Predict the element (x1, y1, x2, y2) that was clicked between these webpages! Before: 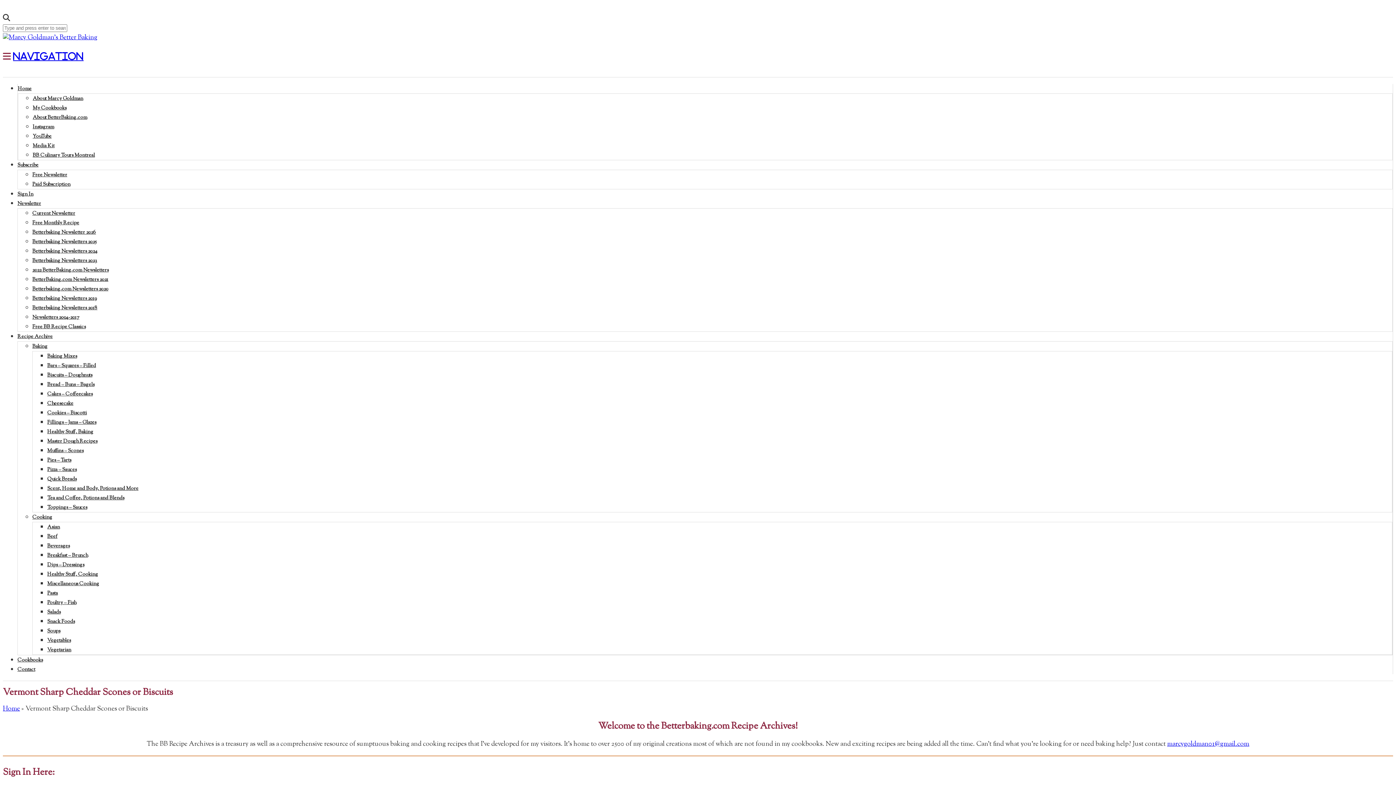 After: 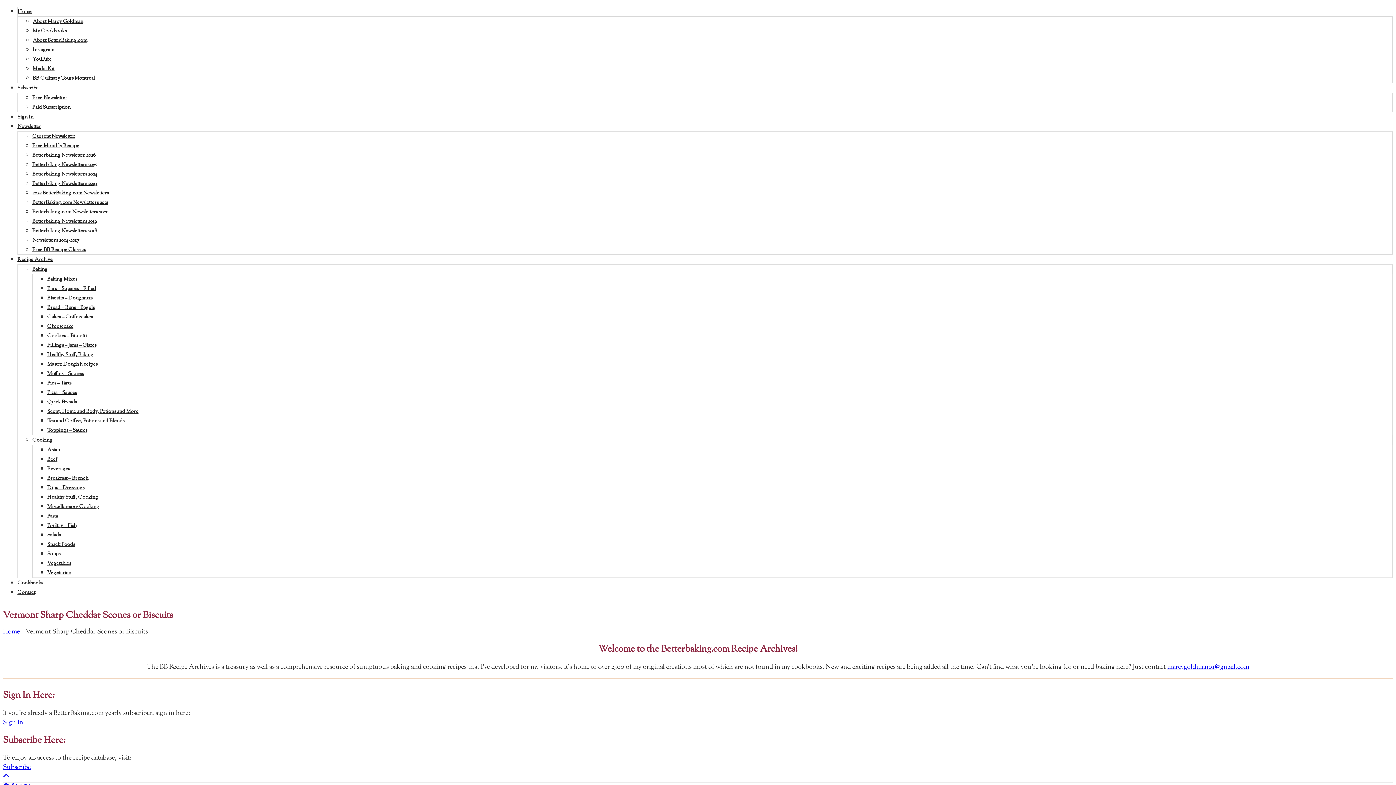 Action: label: Navigation bbox: (13, 51, 83, 60)